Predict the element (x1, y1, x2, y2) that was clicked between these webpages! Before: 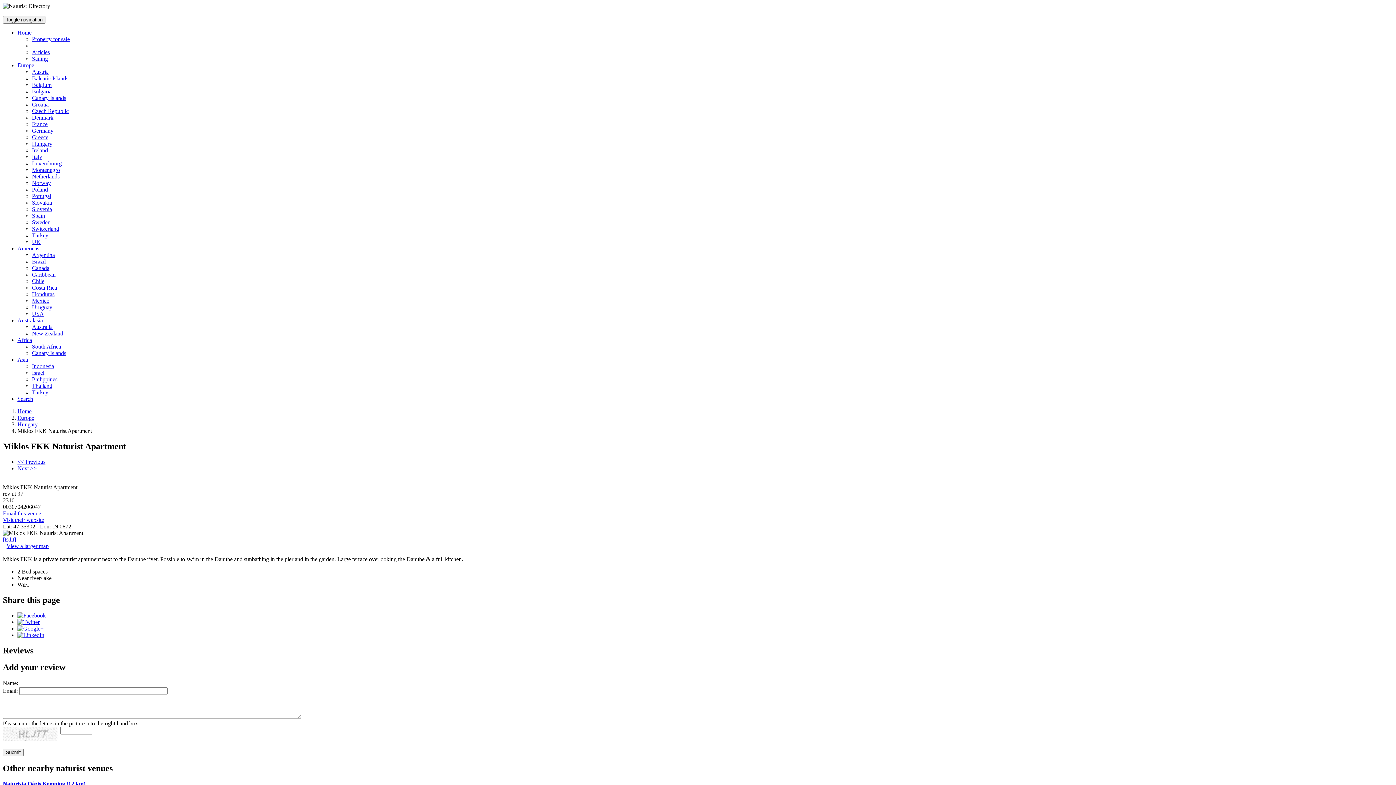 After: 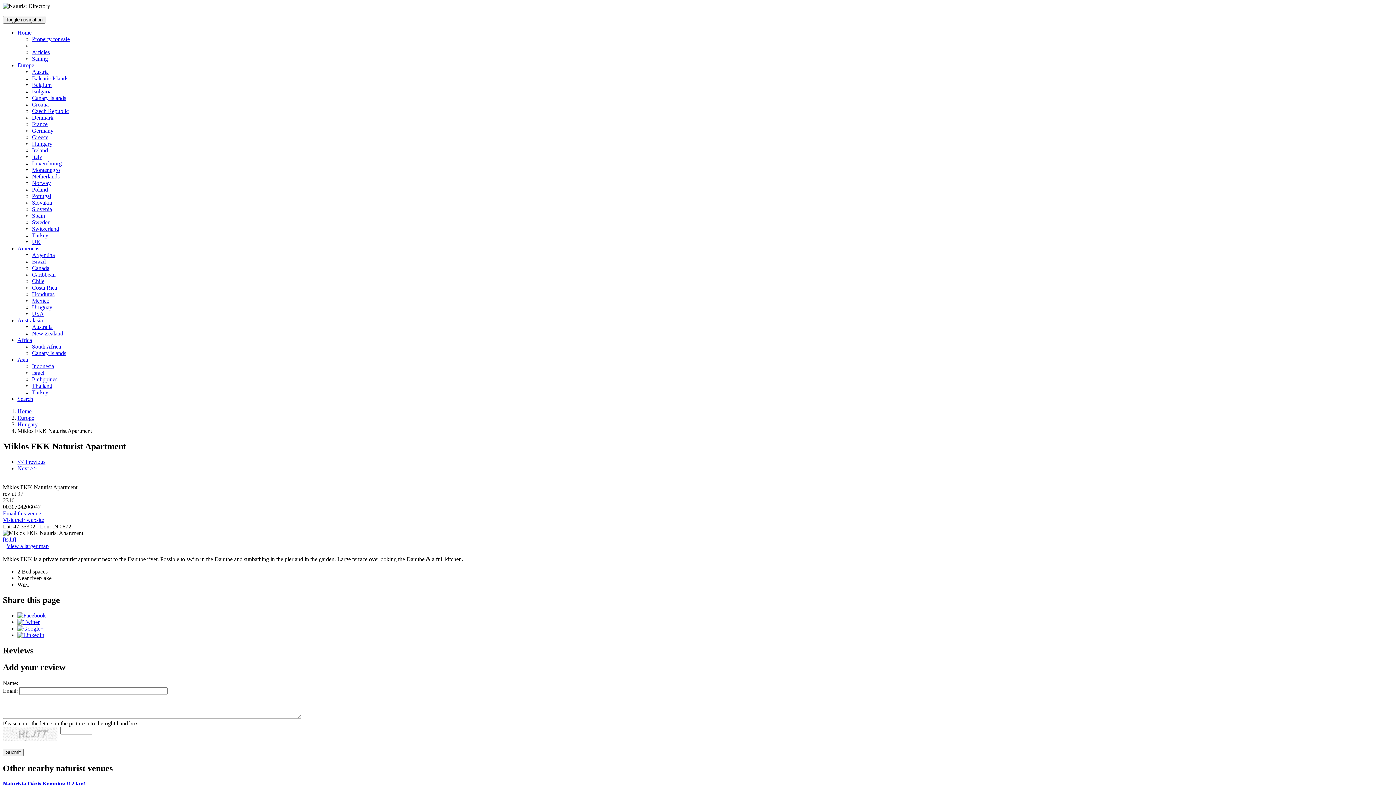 Action: label: View a larger map bbox: (6, 543, 48, 549)